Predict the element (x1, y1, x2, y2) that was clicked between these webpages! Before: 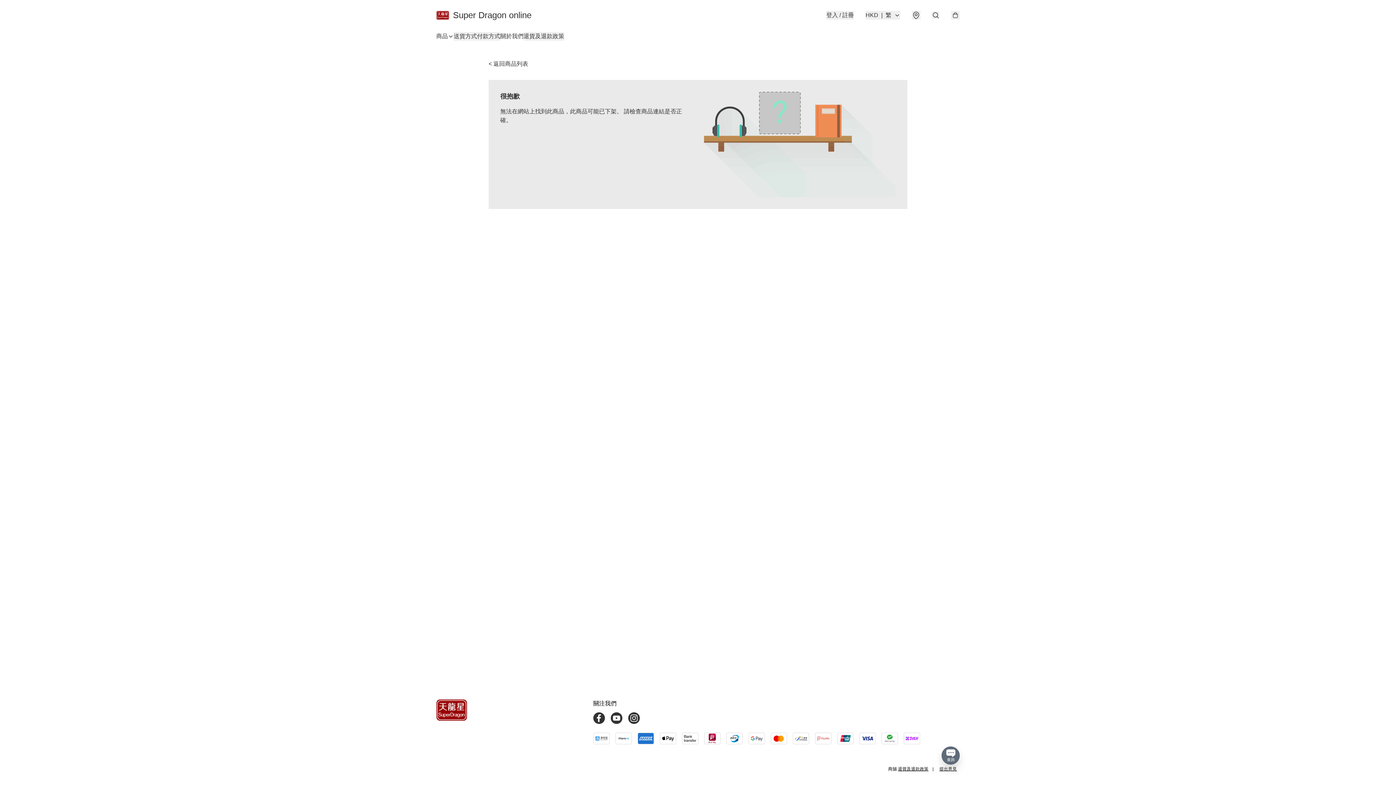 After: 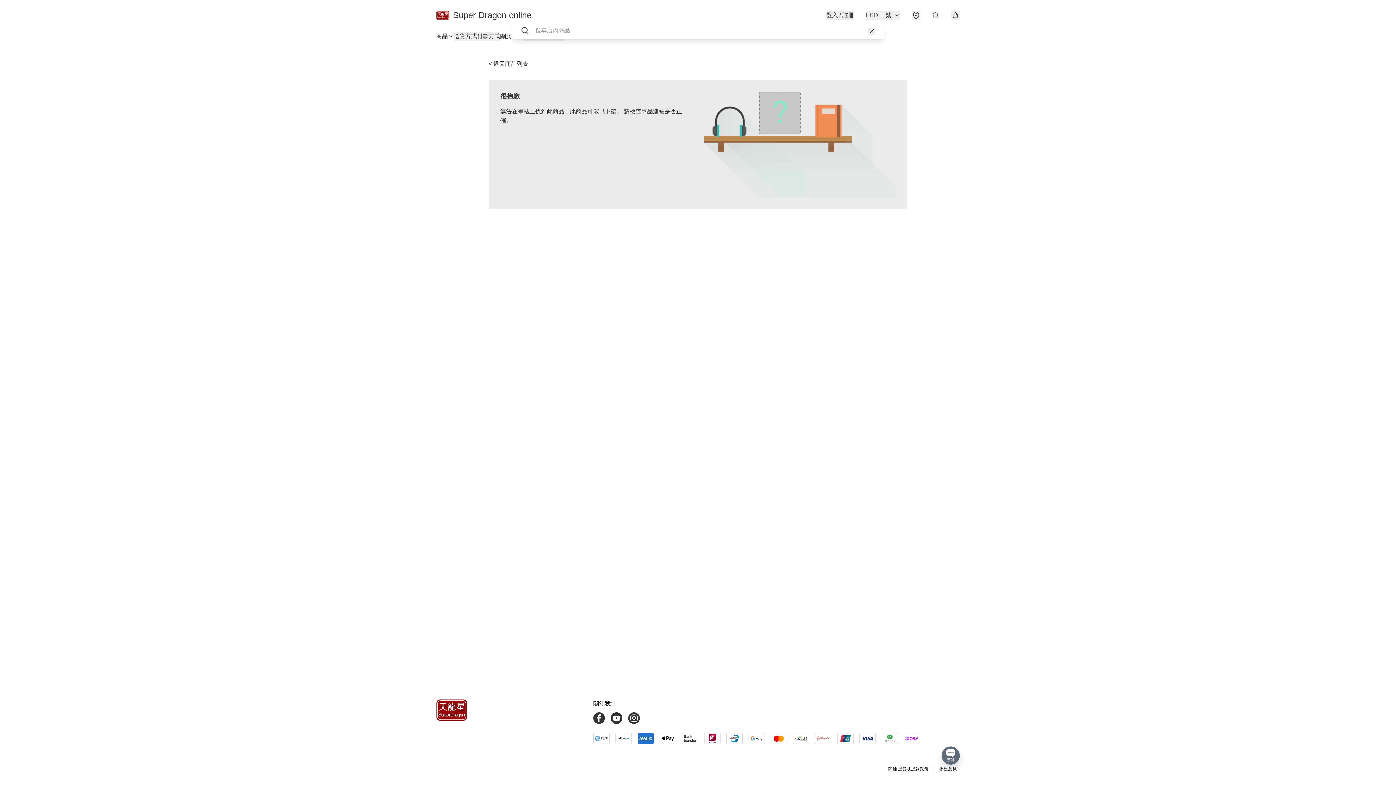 Action: bbox: (932, 11, 939, 18)